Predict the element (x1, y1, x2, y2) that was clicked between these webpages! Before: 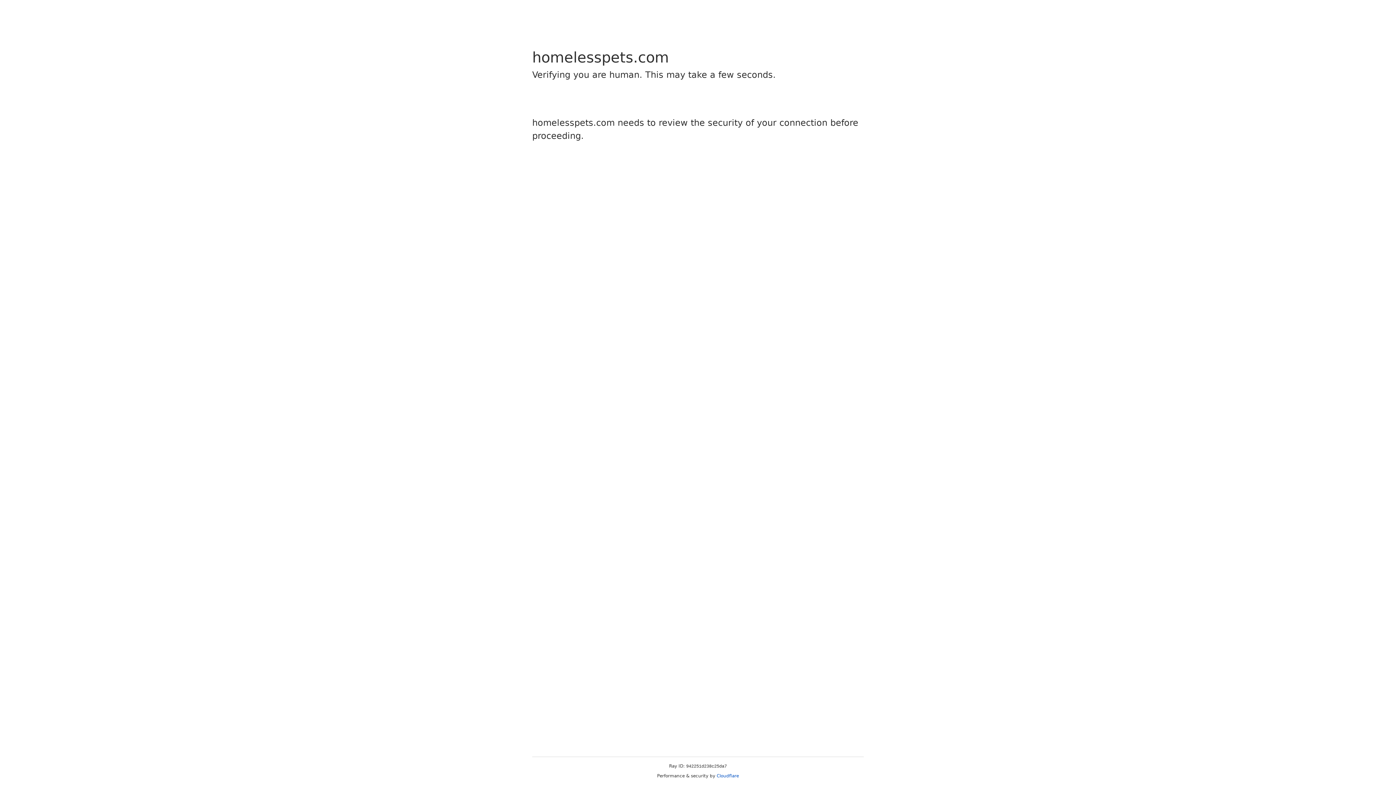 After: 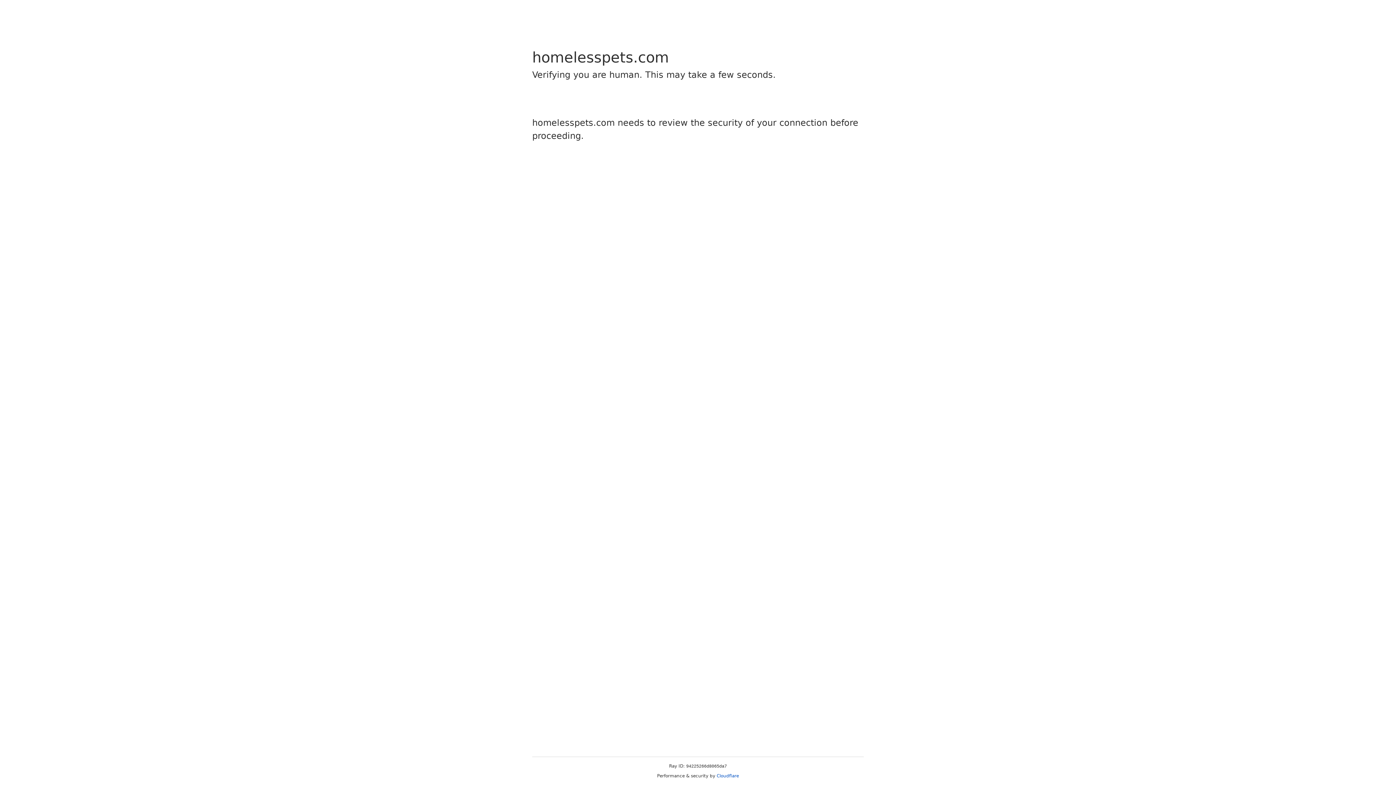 Action: label: Cloudflare bbox: (716, 773, 739, 778)